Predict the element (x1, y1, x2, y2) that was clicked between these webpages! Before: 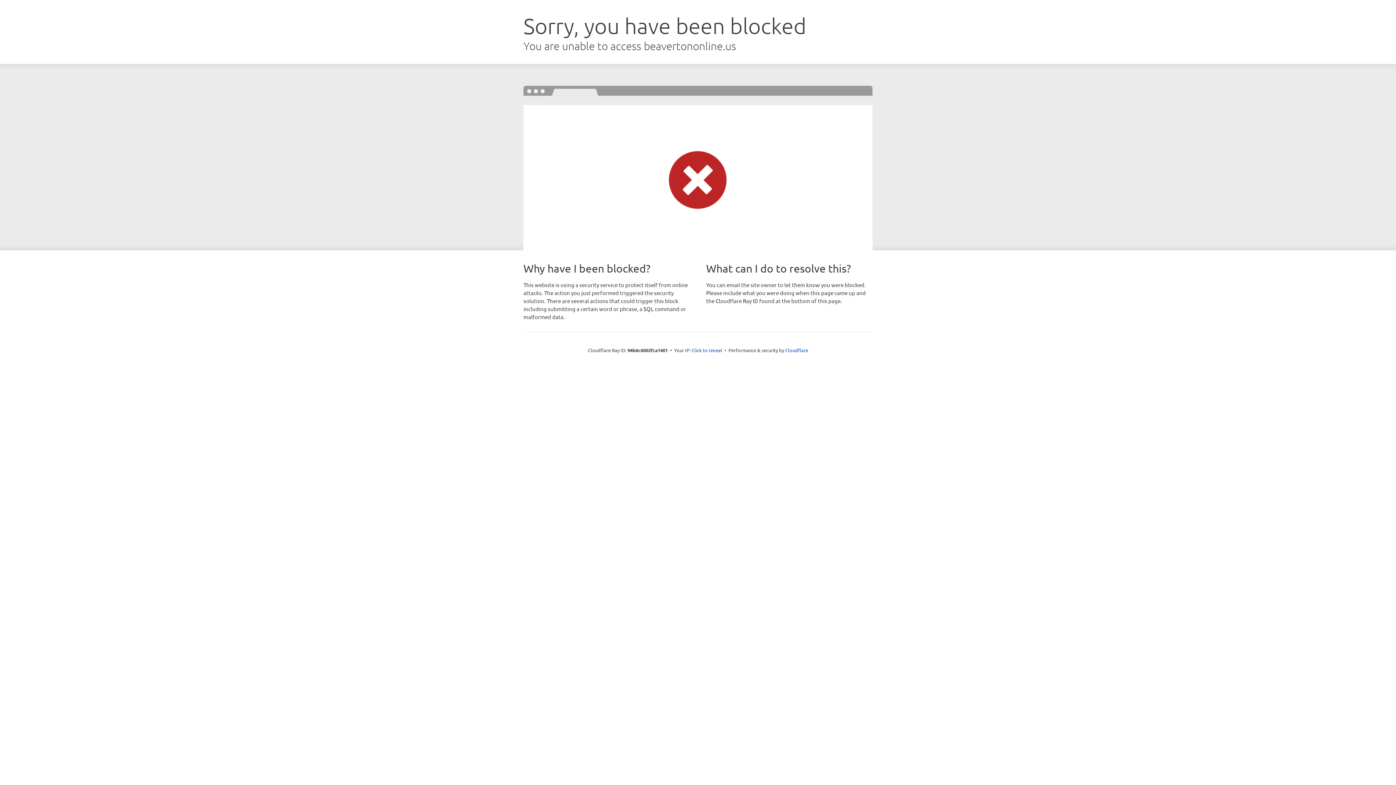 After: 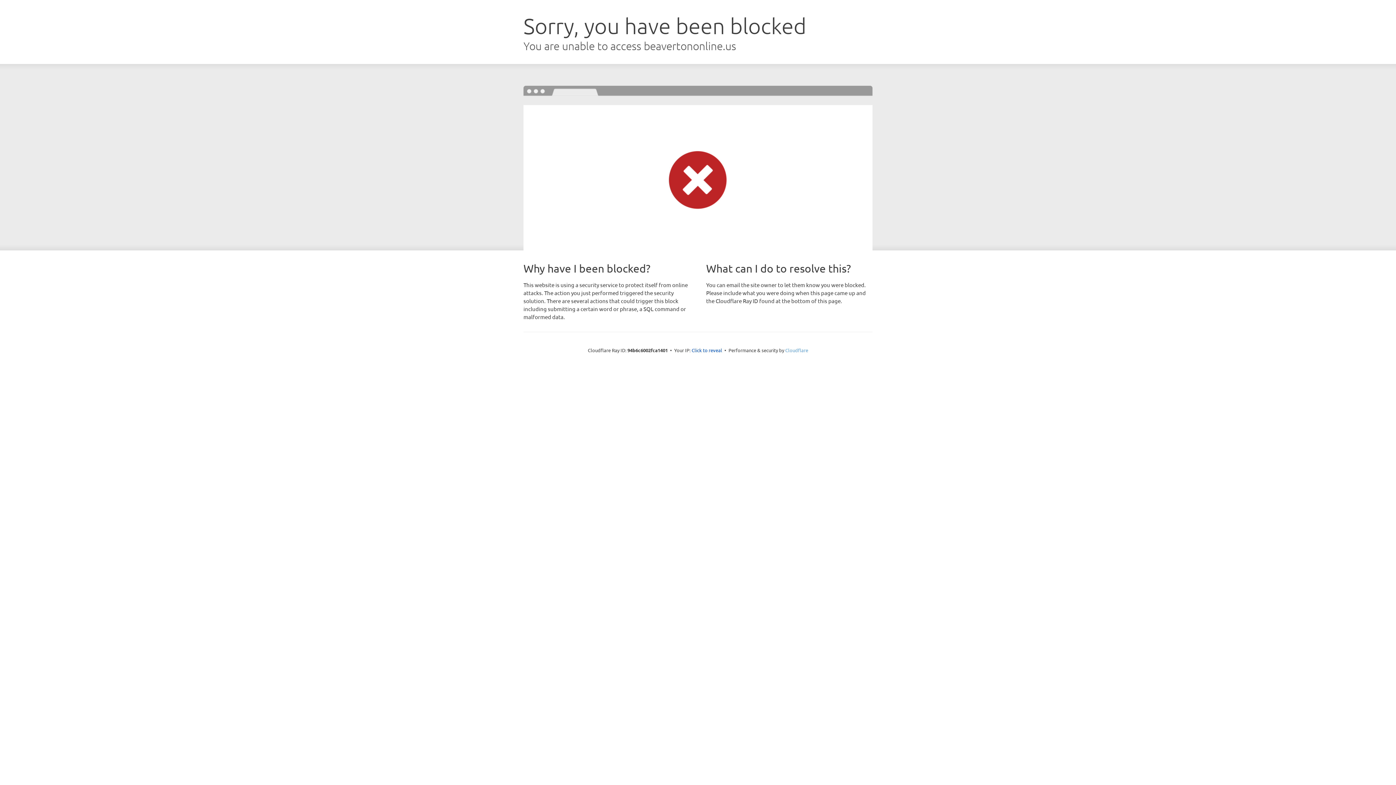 Action: label: Cloudflare bbox: (785, 347, 808, 353)